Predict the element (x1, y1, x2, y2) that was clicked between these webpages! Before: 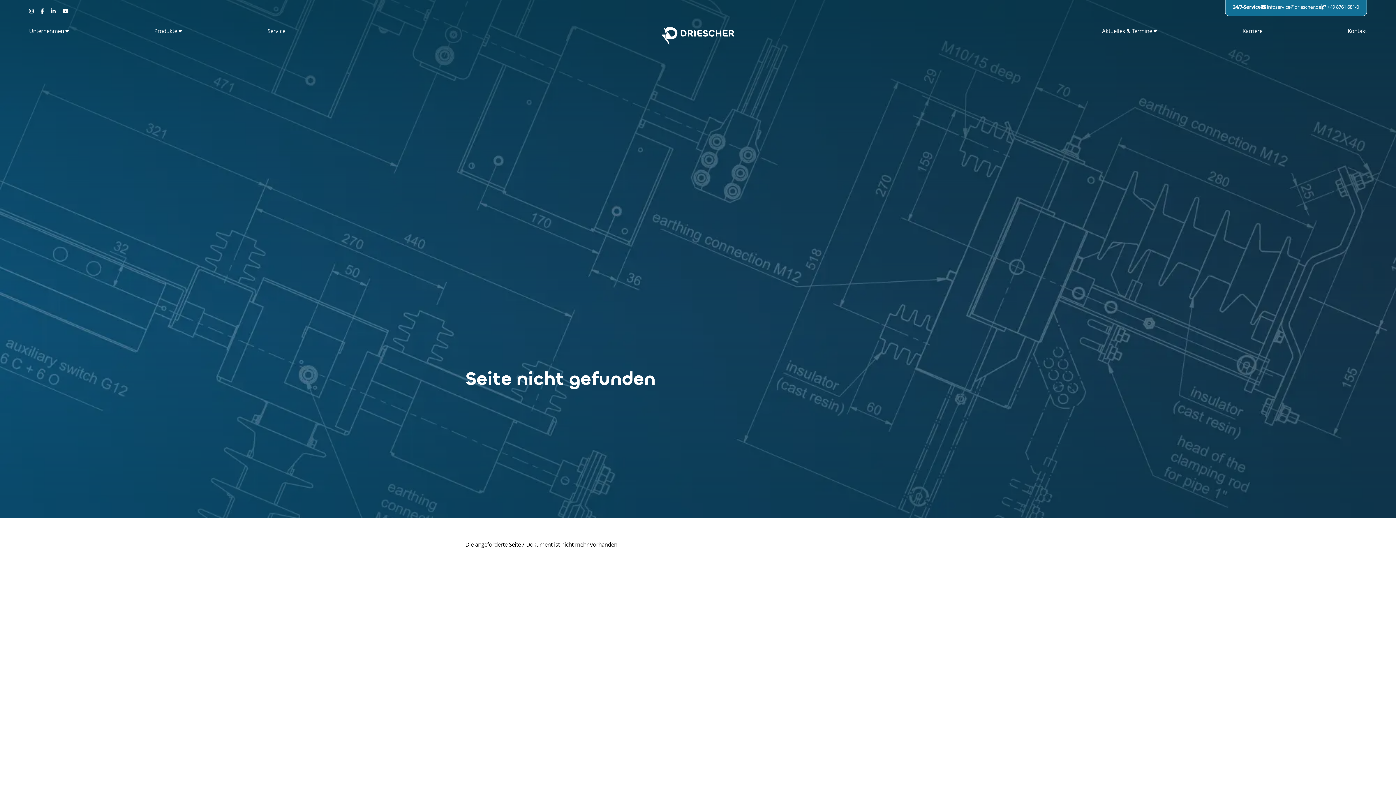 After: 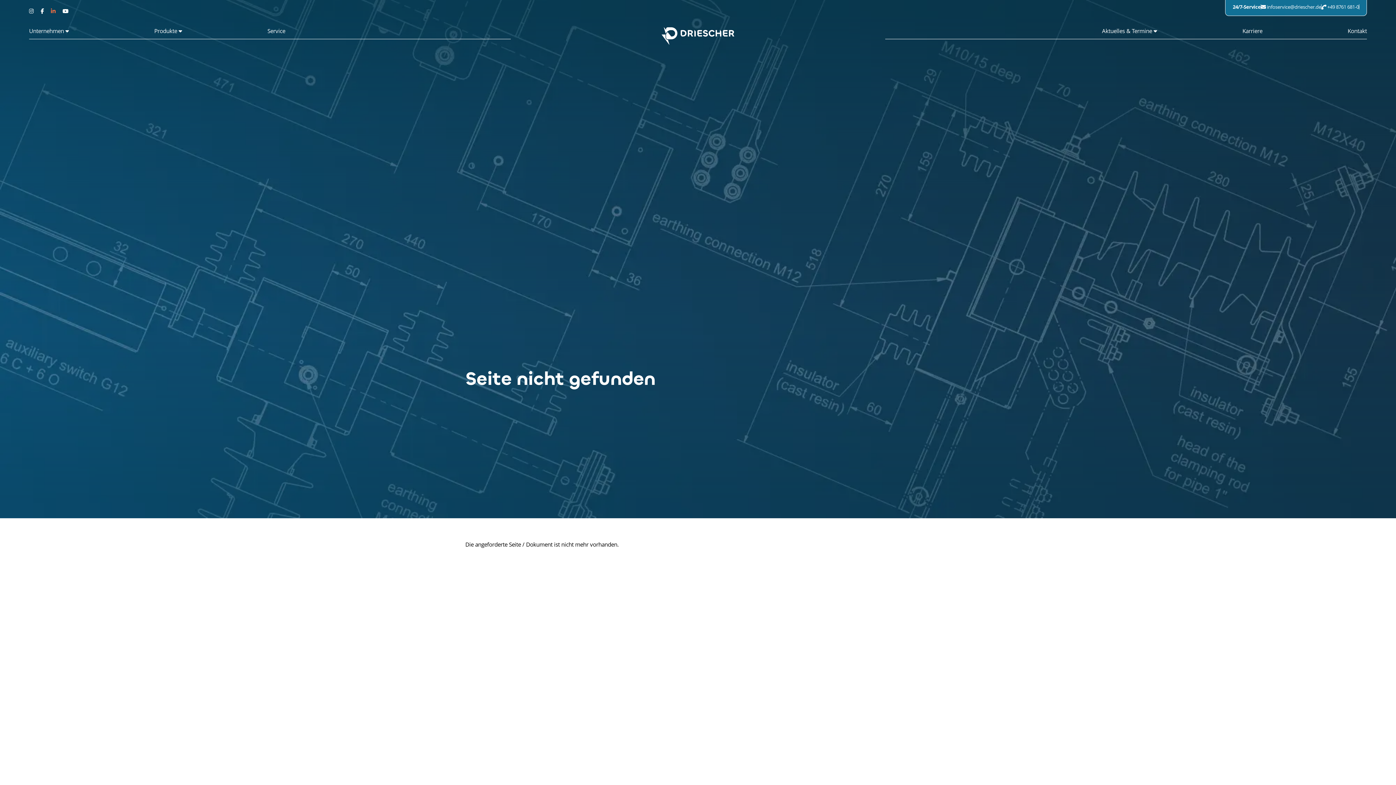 Action: bbox: (50, 7, 55, 14)